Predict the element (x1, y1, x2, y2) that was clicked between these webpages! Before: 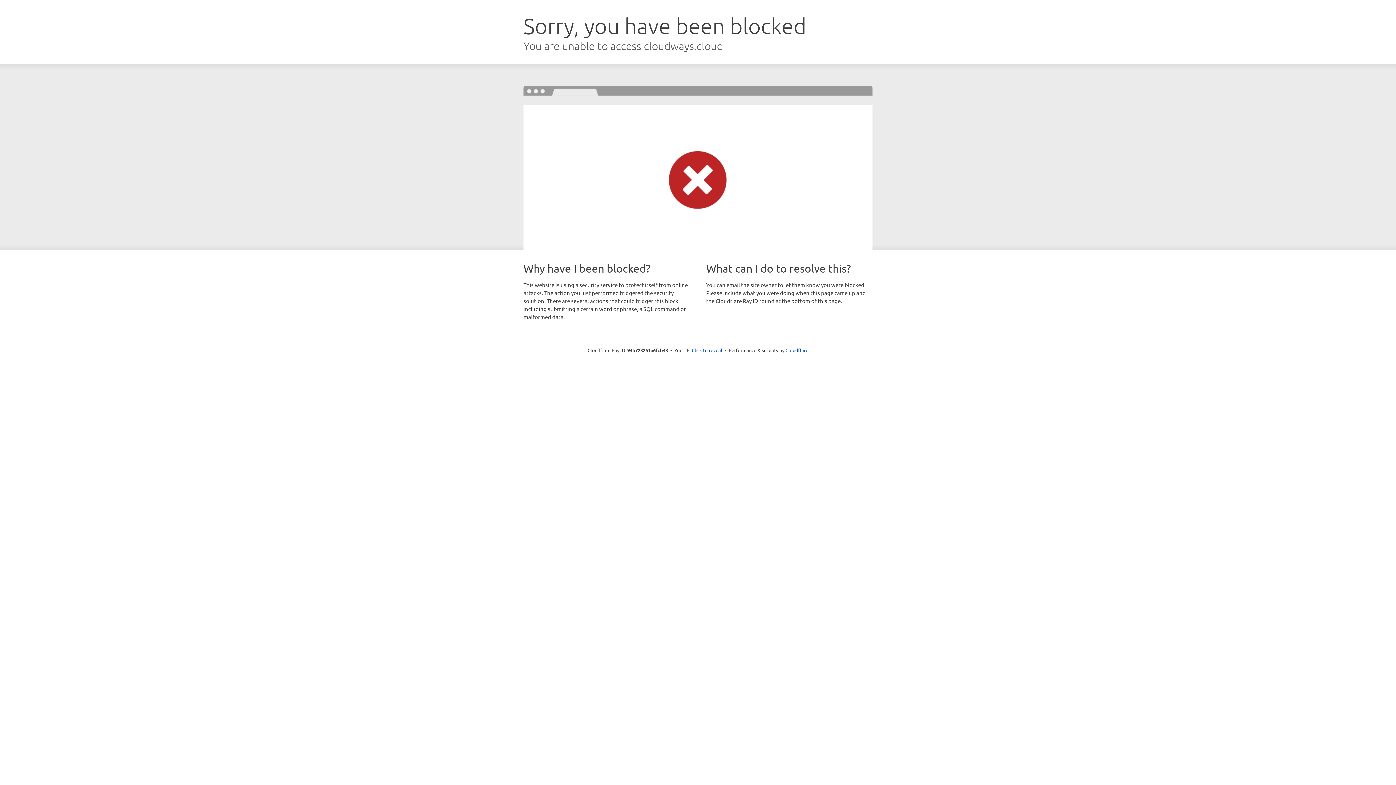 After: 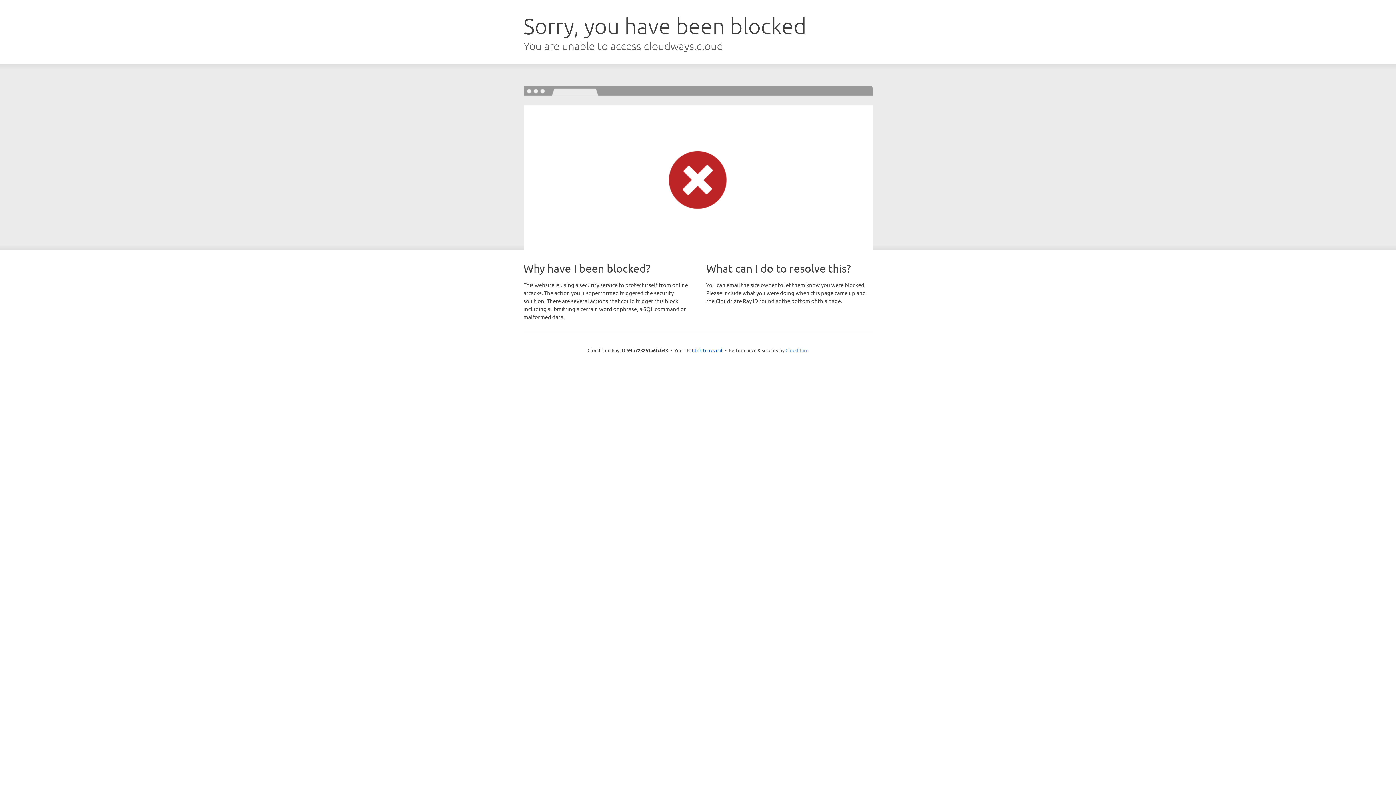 Action: label: Cloudflare bbox: (785, 347, 808, 353)